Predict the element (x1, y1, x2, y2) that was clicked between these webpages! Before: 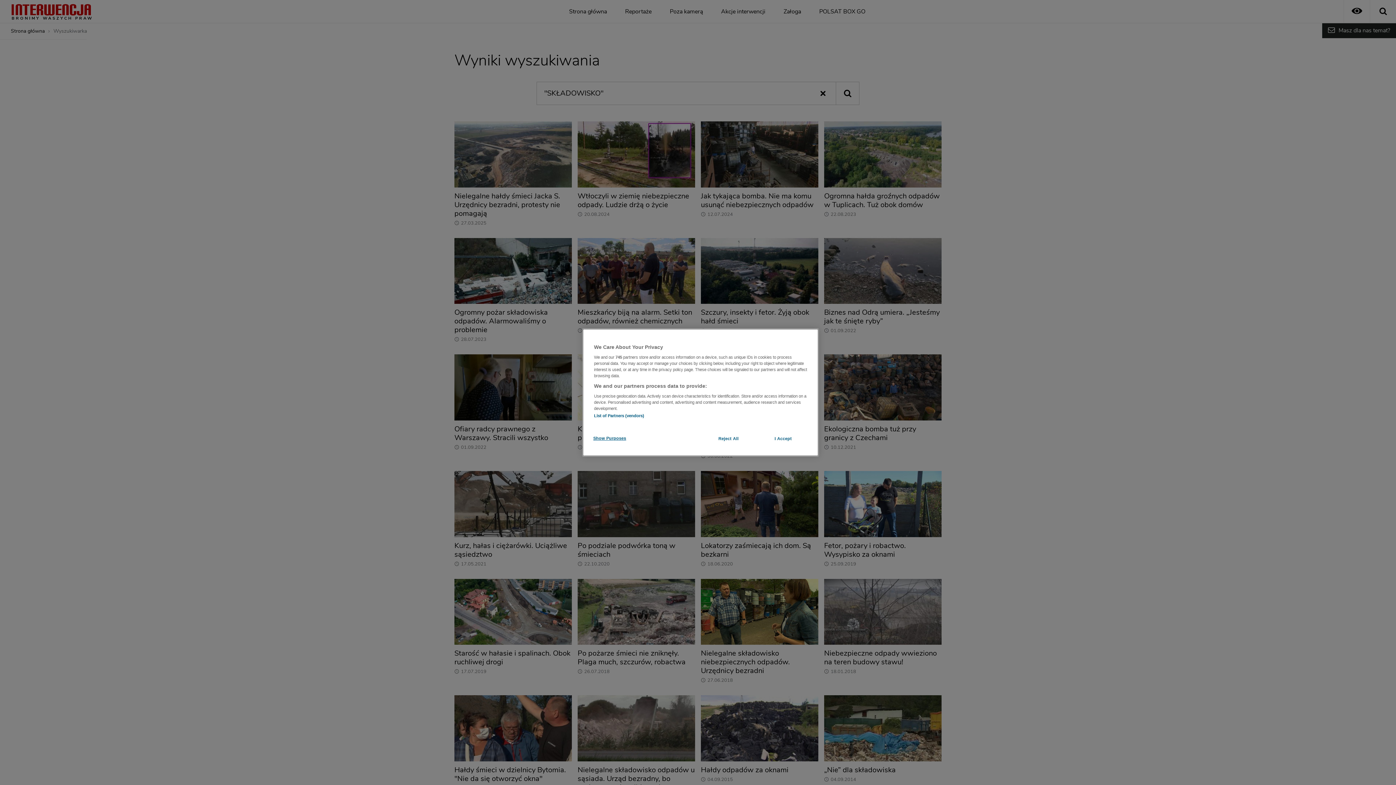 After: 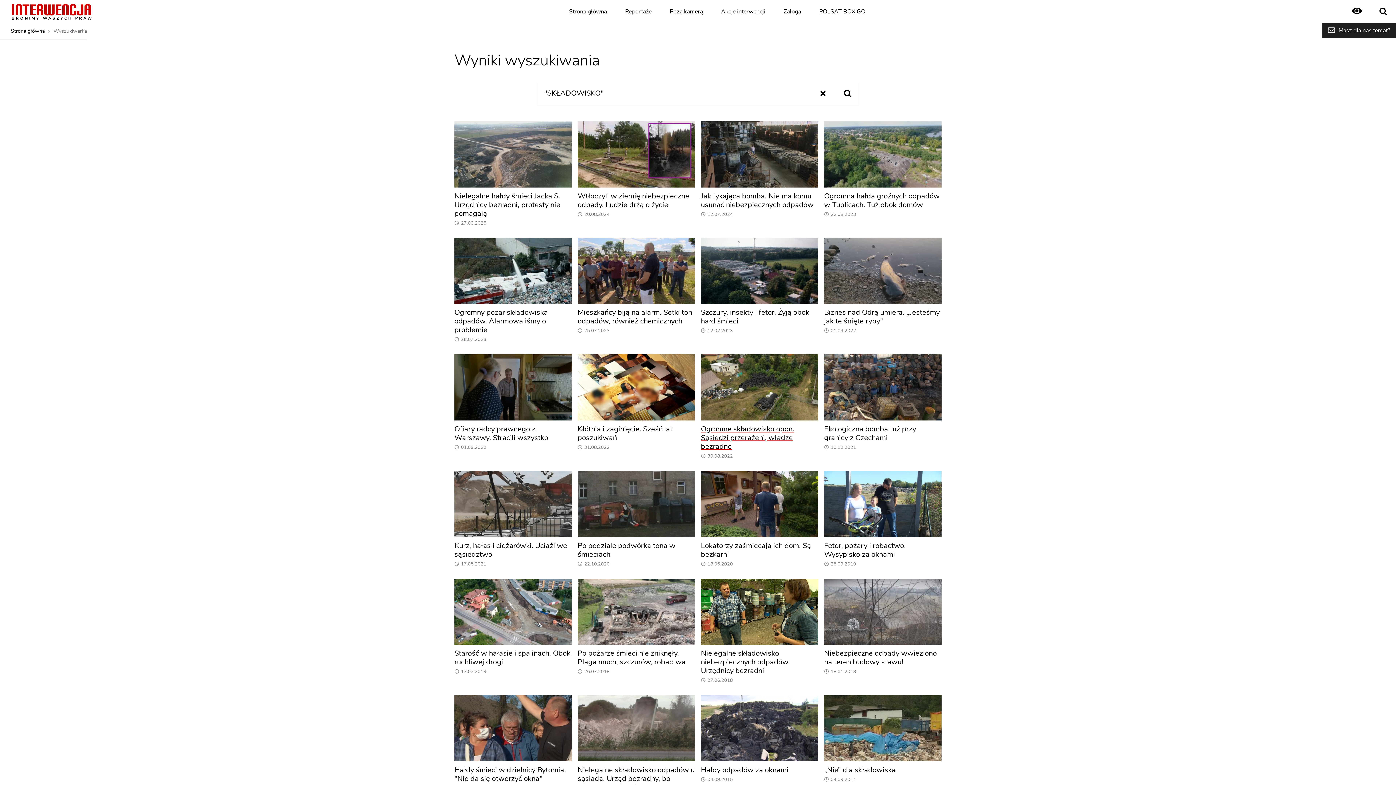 Action: label: I Accept bbox: (758, 431, 808, 446)